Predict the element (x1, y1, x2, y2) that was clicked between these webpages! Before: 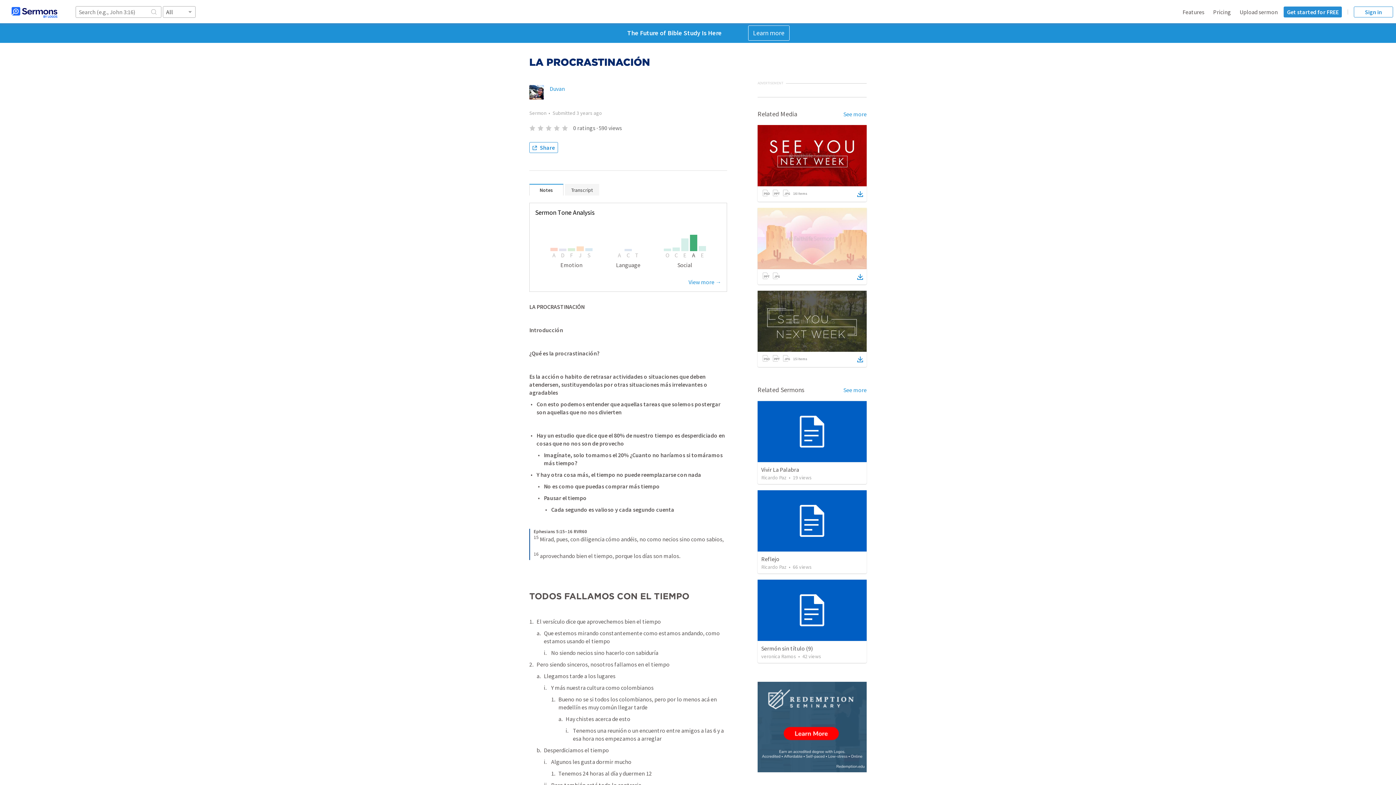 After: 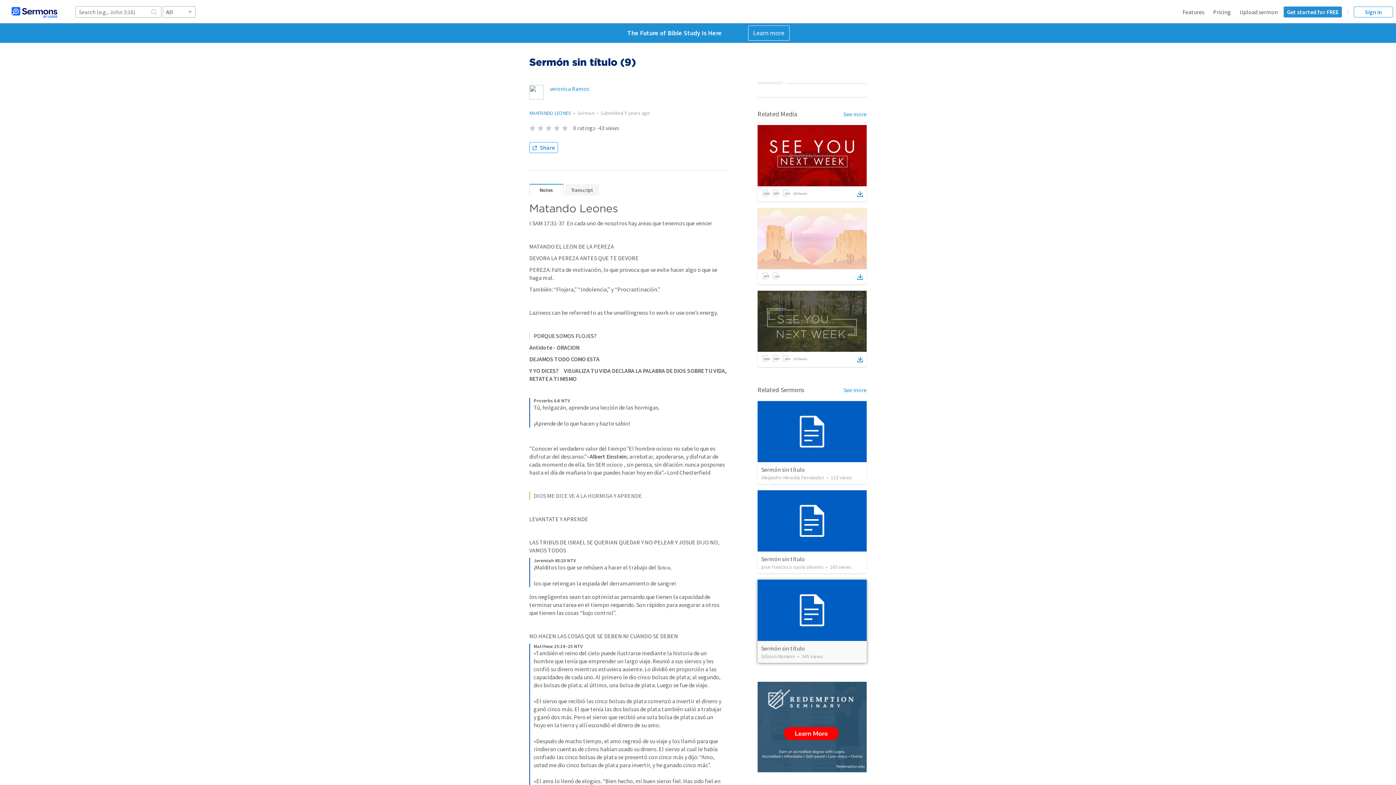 Action: bbox: (757, 579, 866, 641)